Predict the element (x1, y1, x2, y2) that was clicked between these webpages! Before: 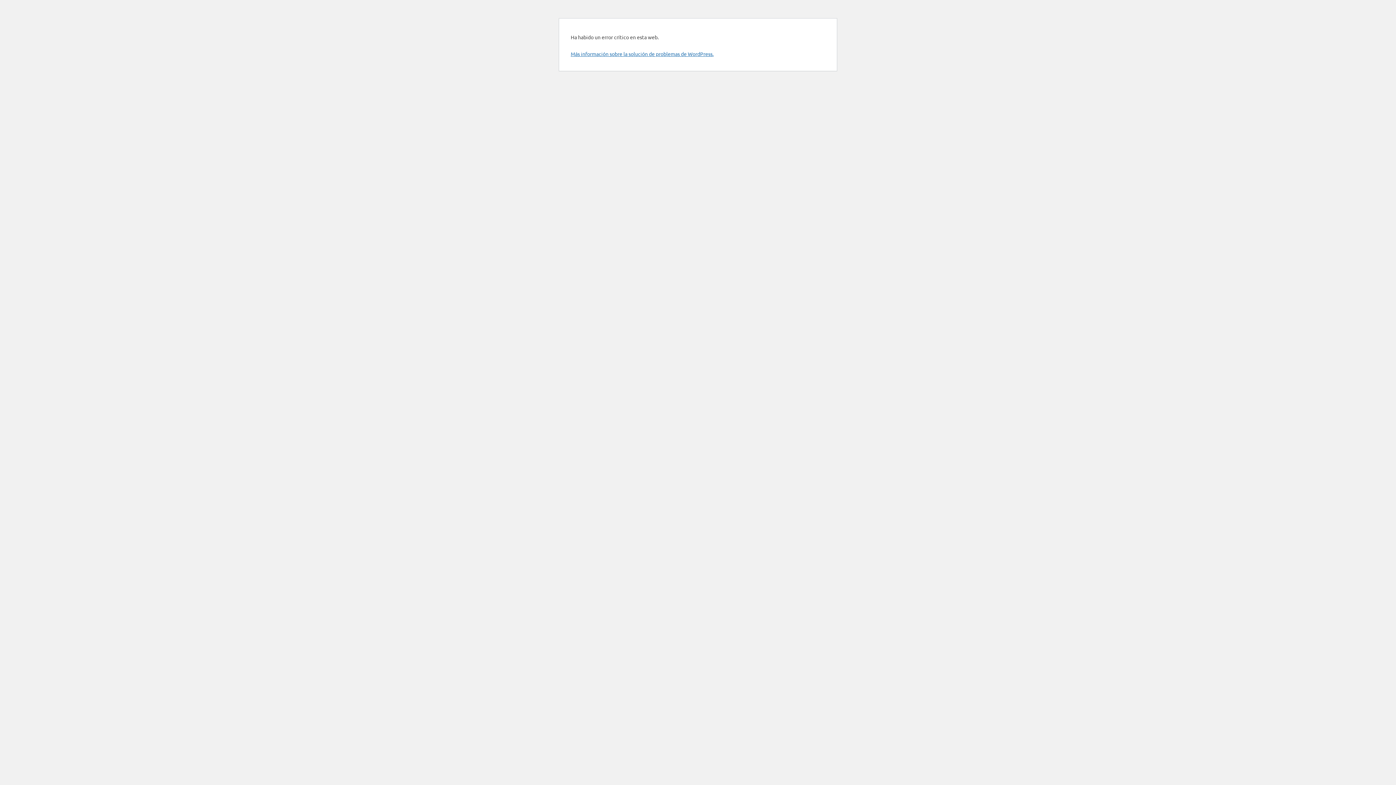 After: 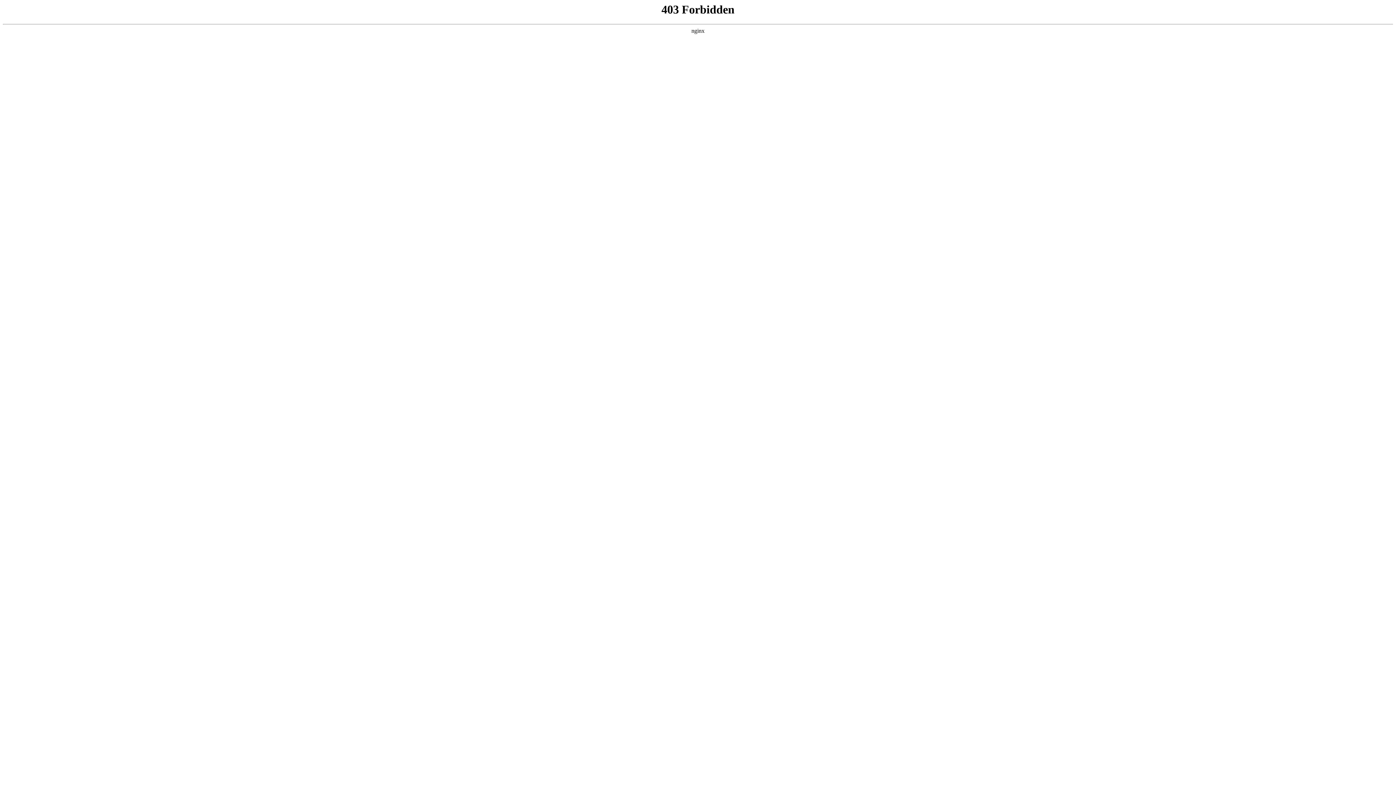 Action: label: Más información sobre la solución de problemas de WordPress. bbox: (570, 50, 713, 57)